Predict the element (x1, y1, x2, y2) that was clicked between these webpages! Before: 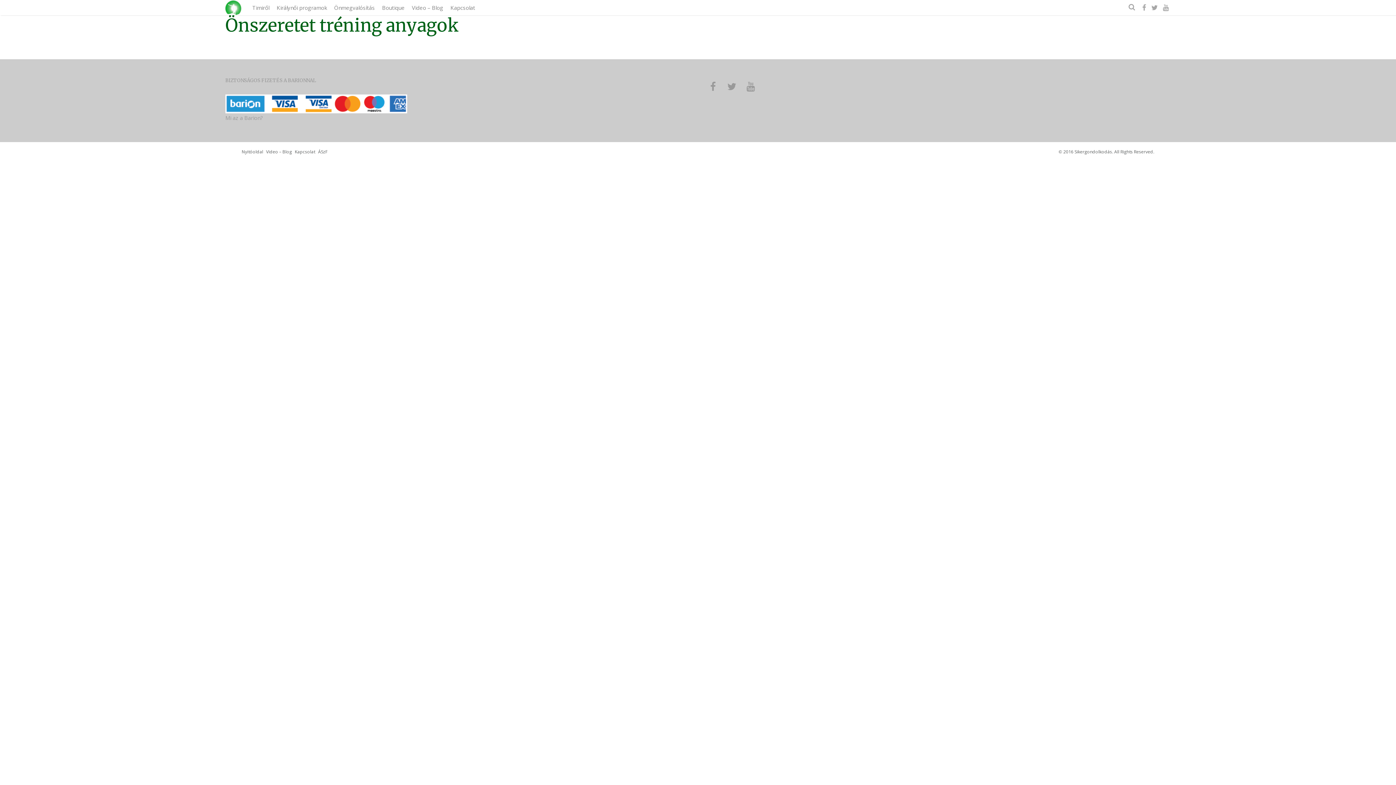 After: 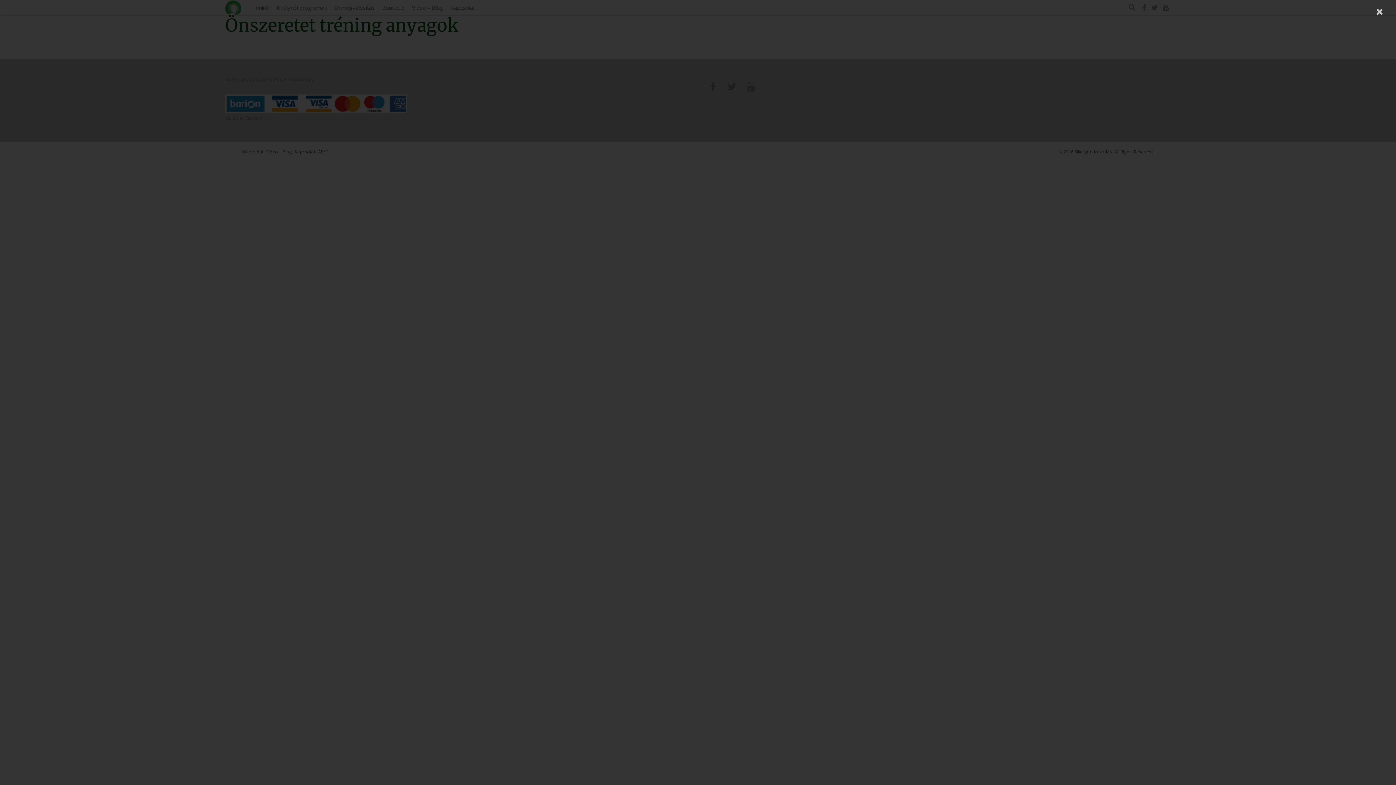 Action: bbox: (1162, 4, 1170, 11)